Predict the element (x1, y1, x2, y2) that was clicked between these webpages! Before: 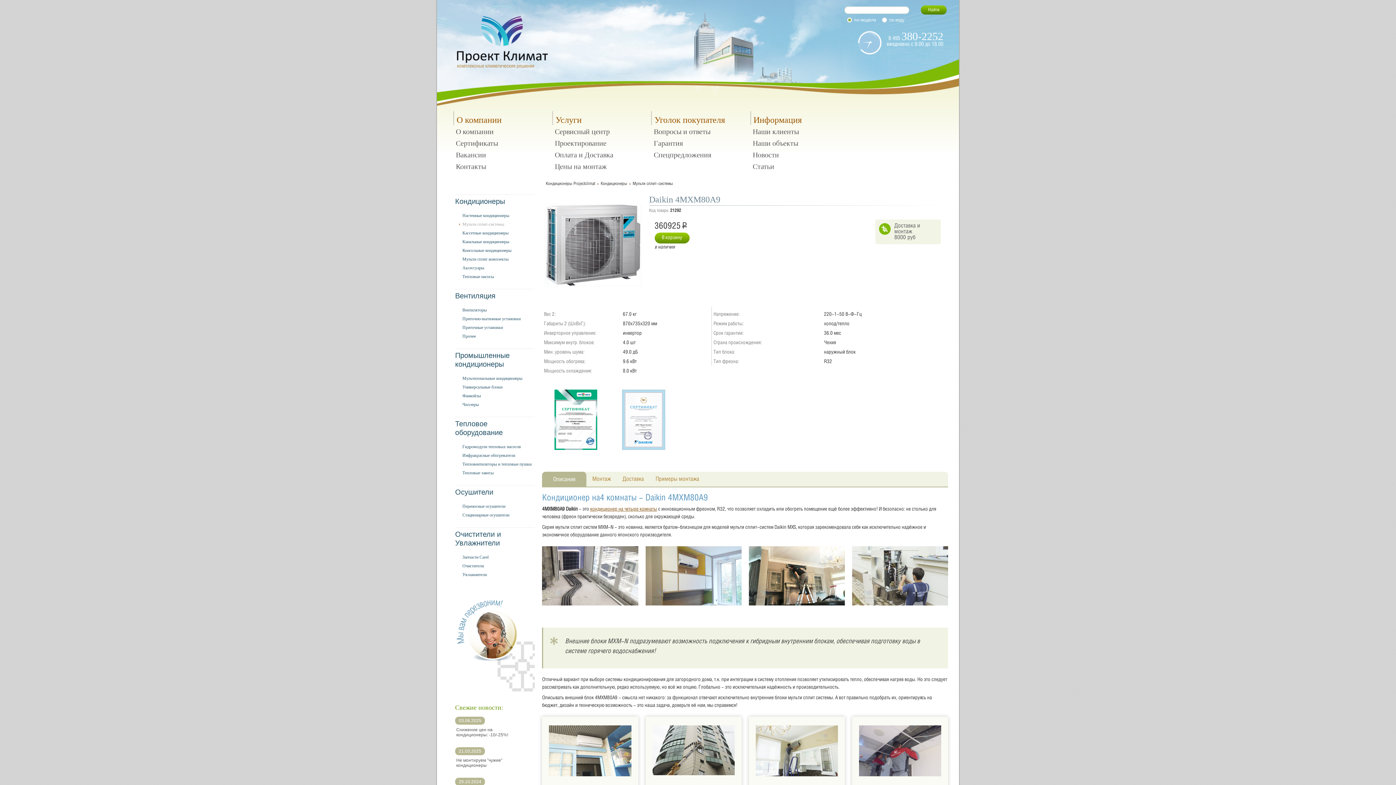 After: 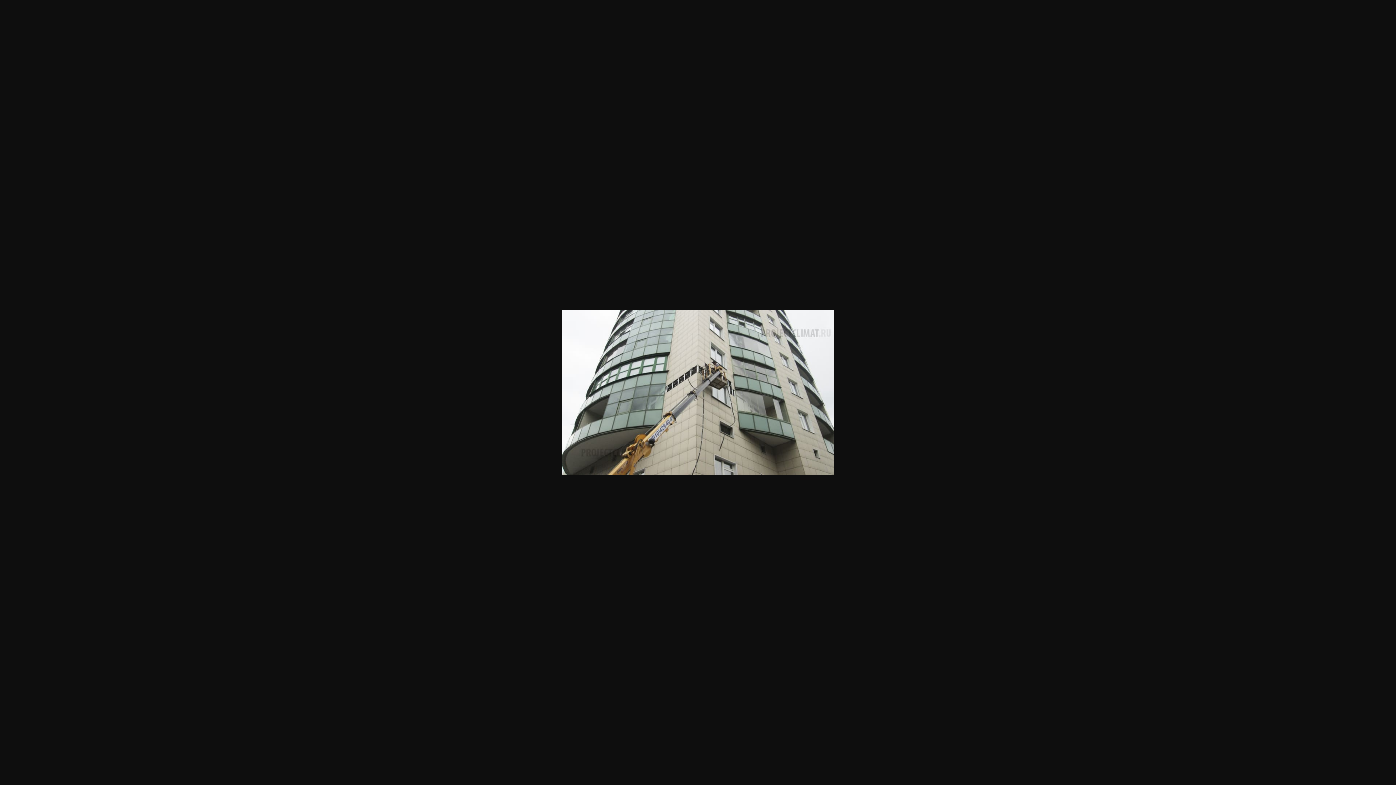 Action: bbox: (647, 725, 740, 775)